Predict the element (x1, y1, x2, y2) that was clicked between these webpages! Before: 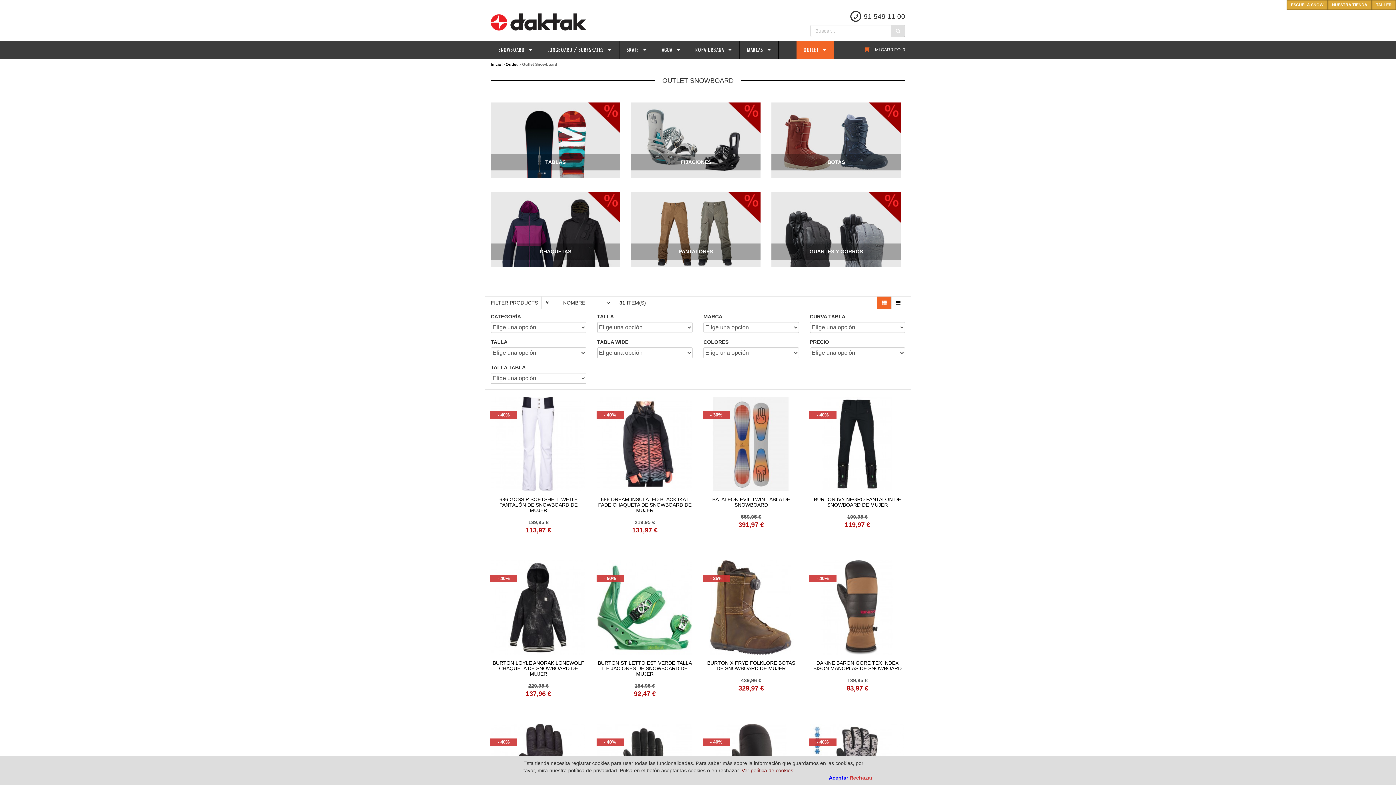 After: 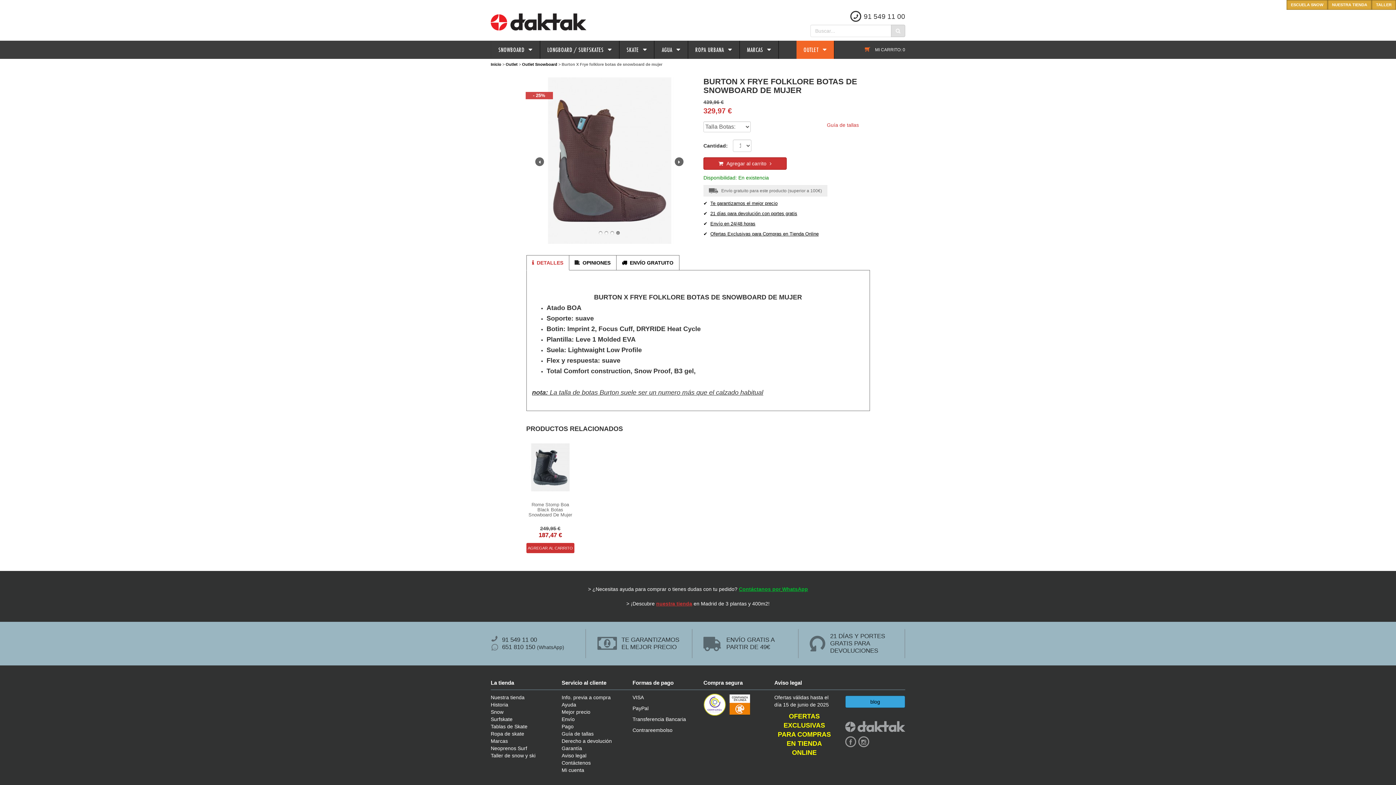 Action: label: - 25%

BURTON X FRYE FOLKLORE BOTAS DE SNOWBOARD DE MUJER bbox: (703, 560, 799, 671)